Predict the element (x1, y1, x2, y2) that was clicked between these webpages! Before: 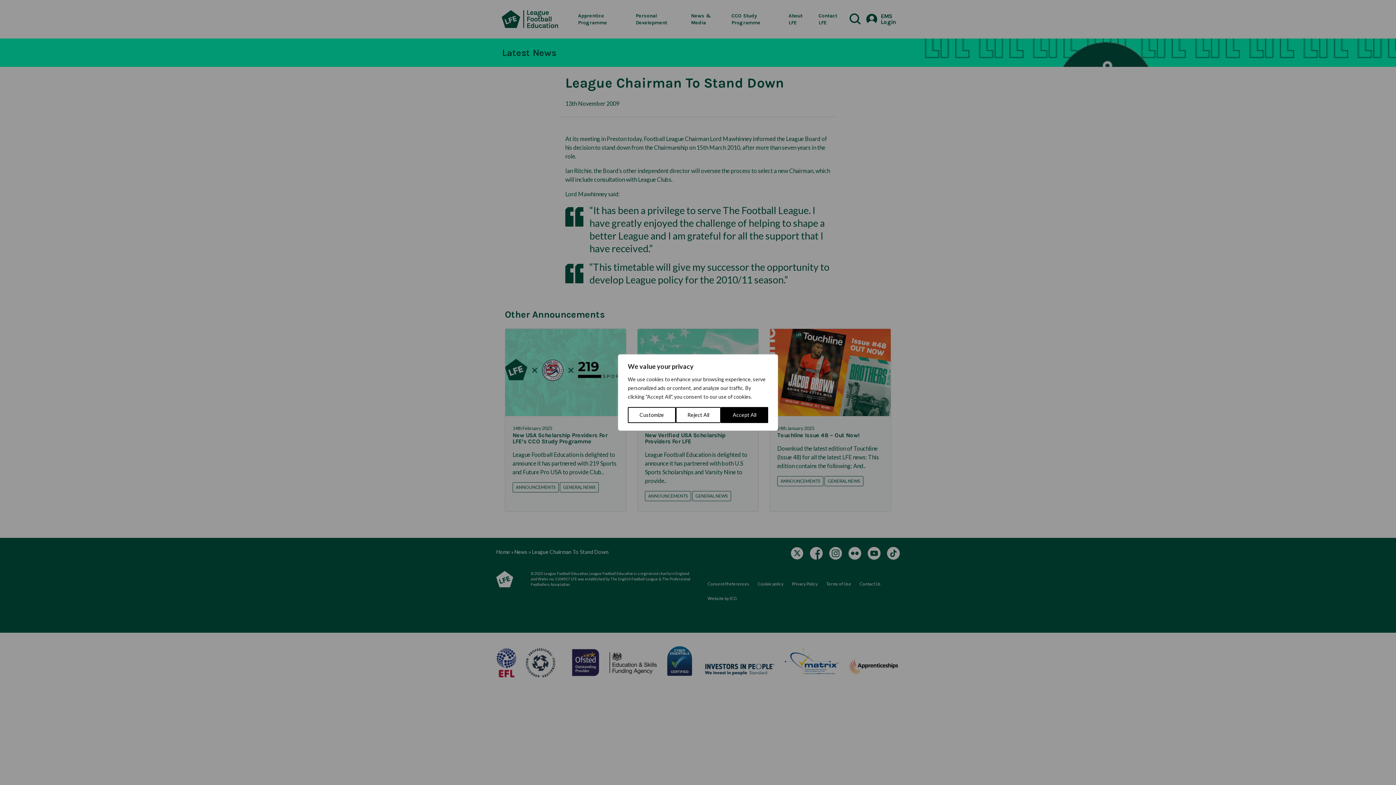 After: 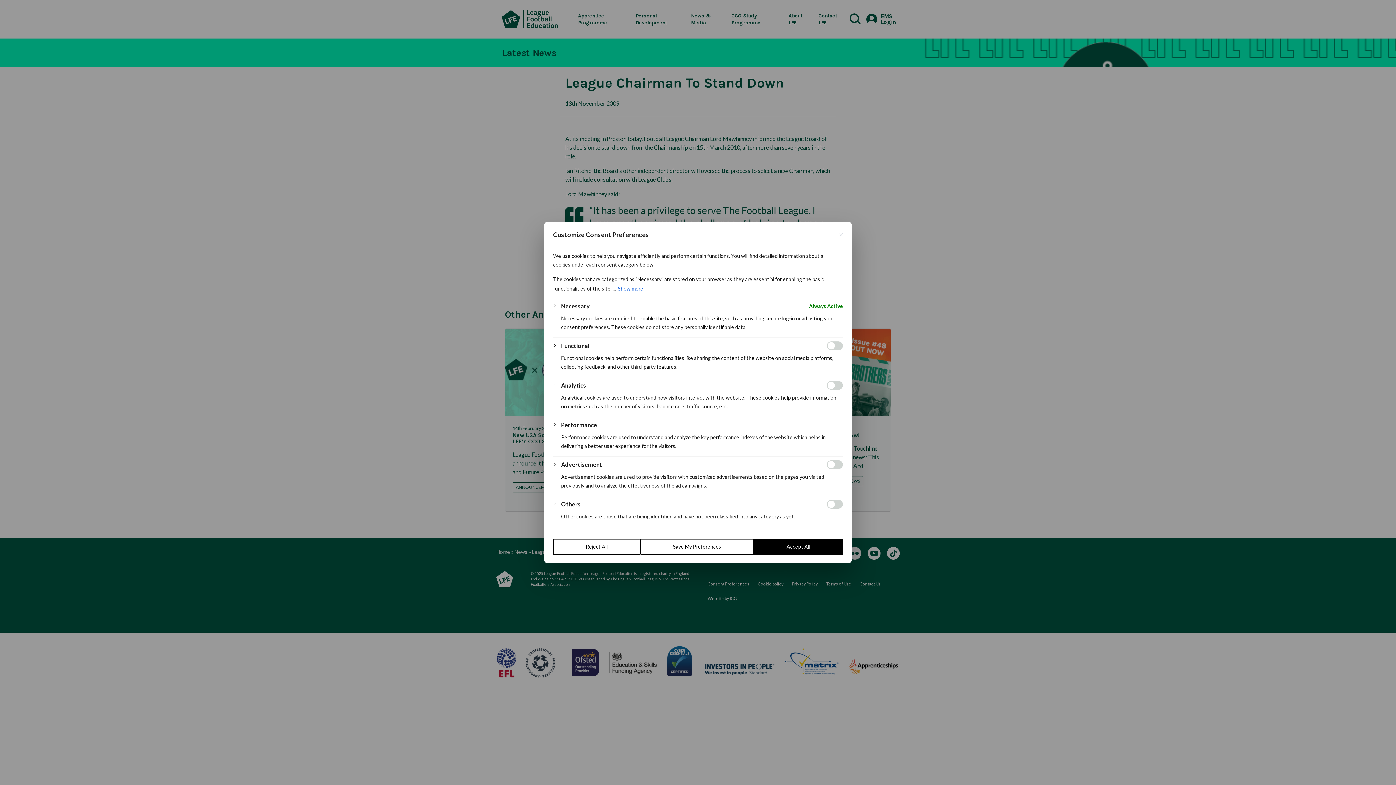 Action: bbox: (628, 407, 675, 423) label: Customize